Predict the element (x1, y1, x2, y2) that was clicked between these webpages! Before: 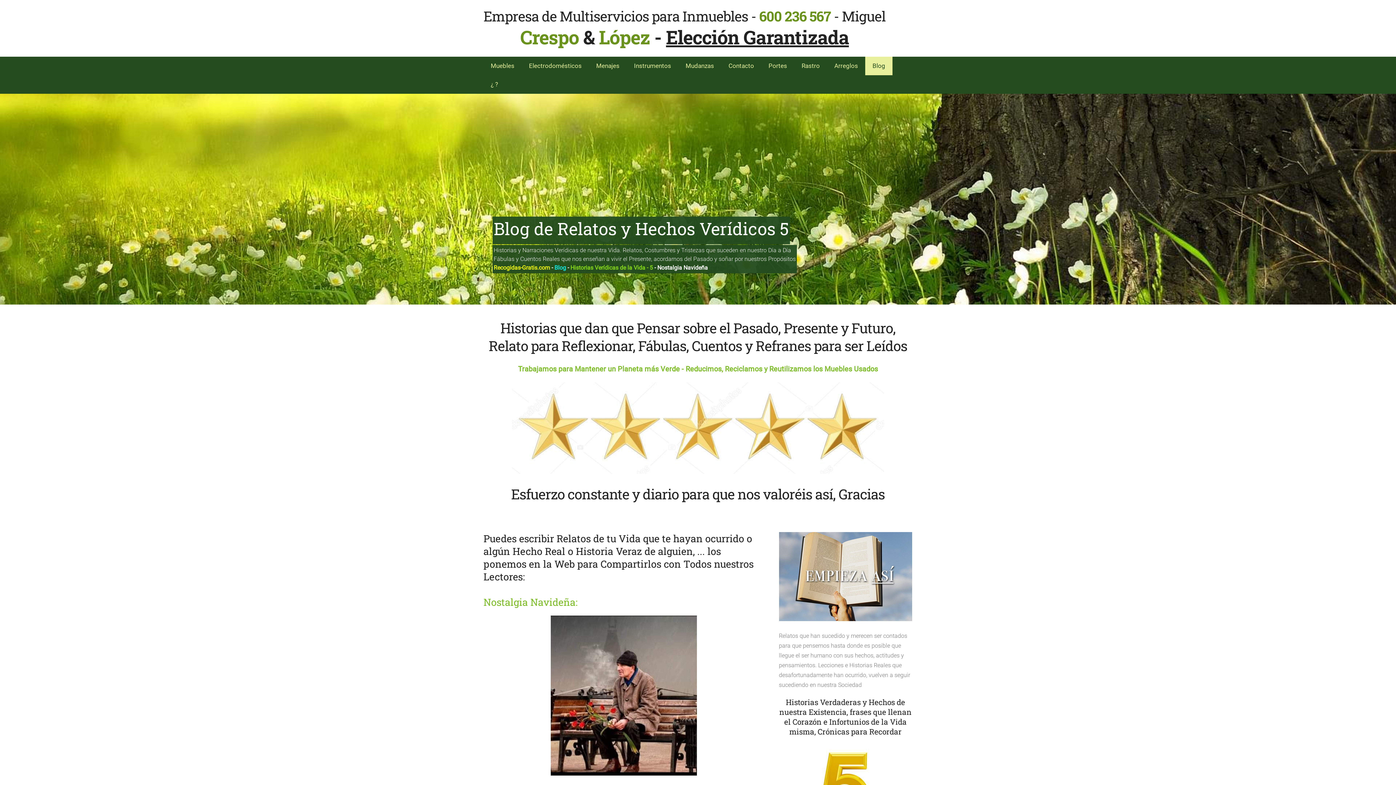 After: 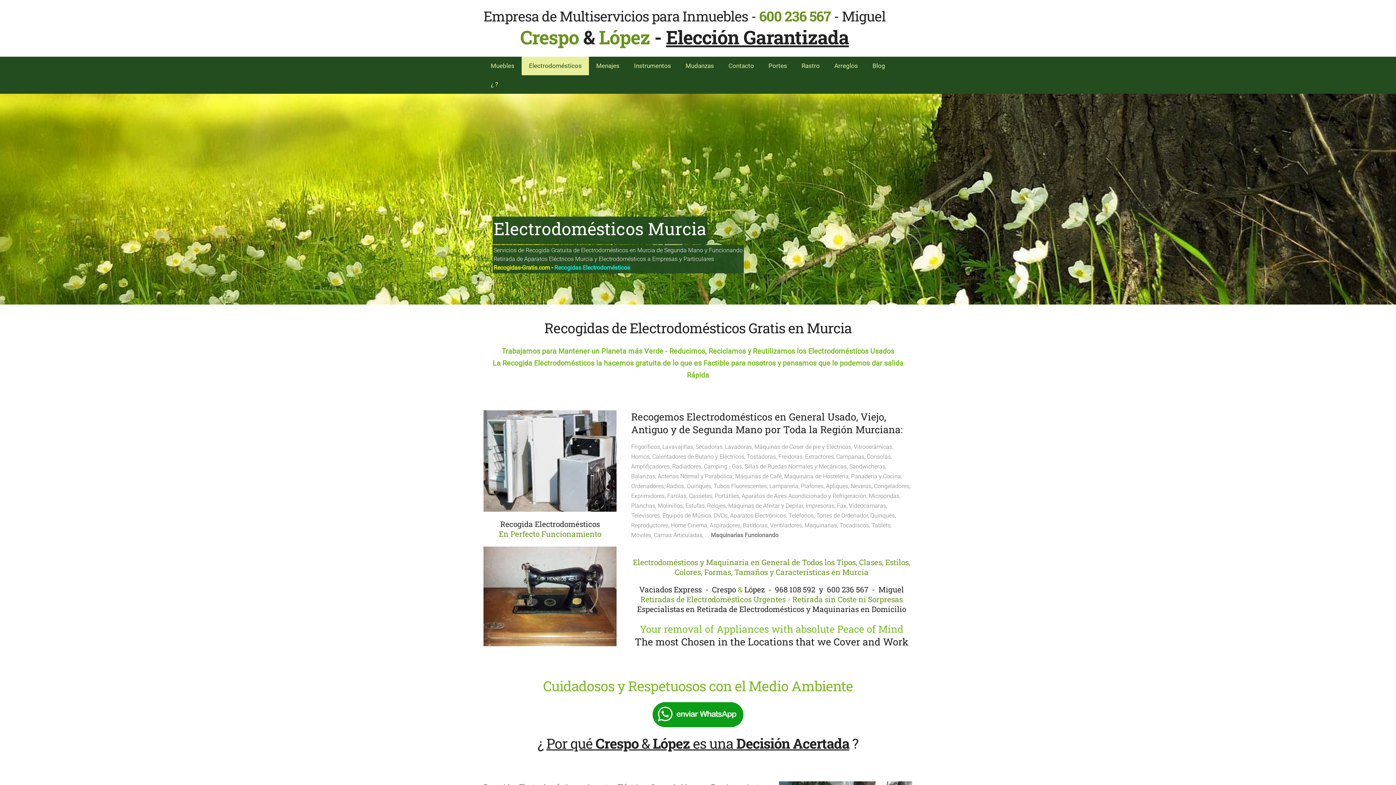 Action: label: Electrodomésticos bbox: (521, 56, 589, 75)